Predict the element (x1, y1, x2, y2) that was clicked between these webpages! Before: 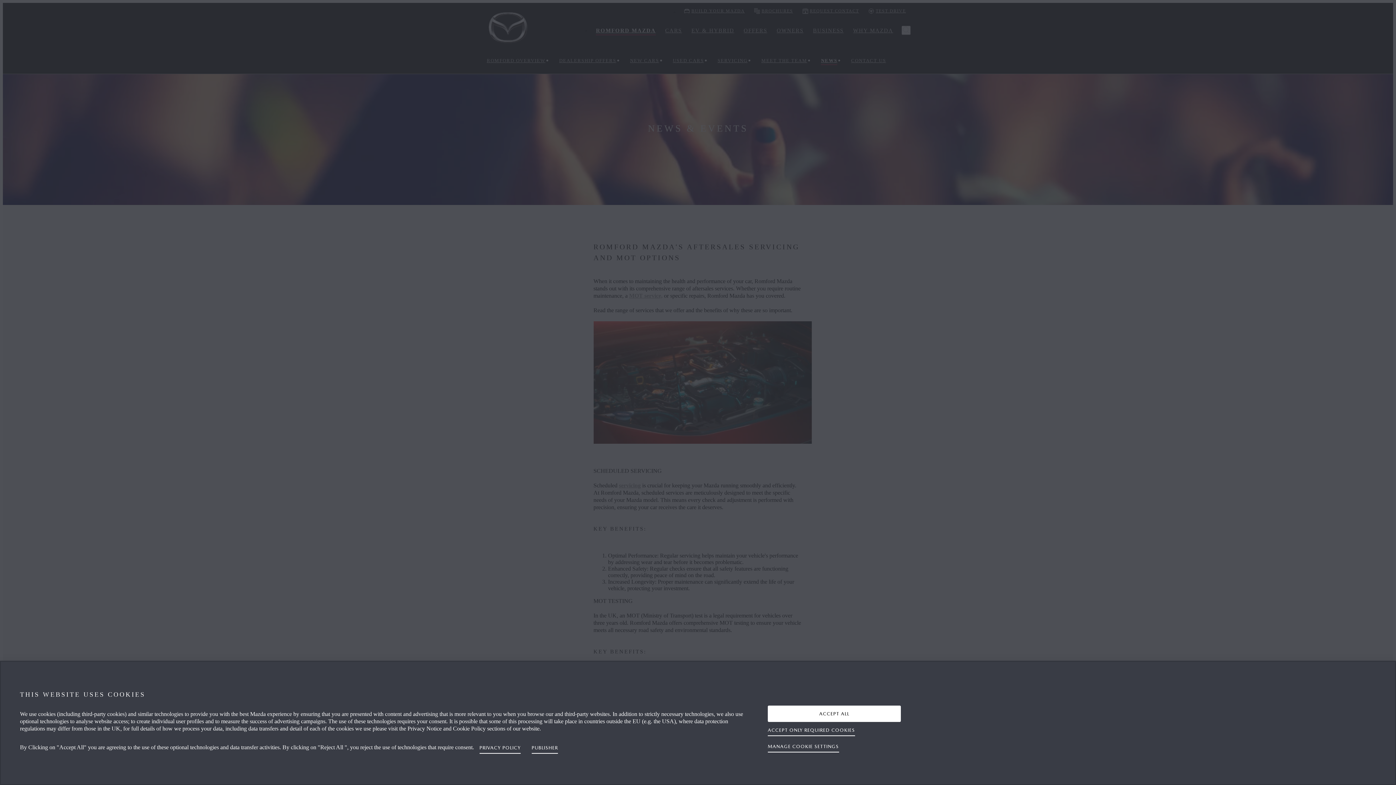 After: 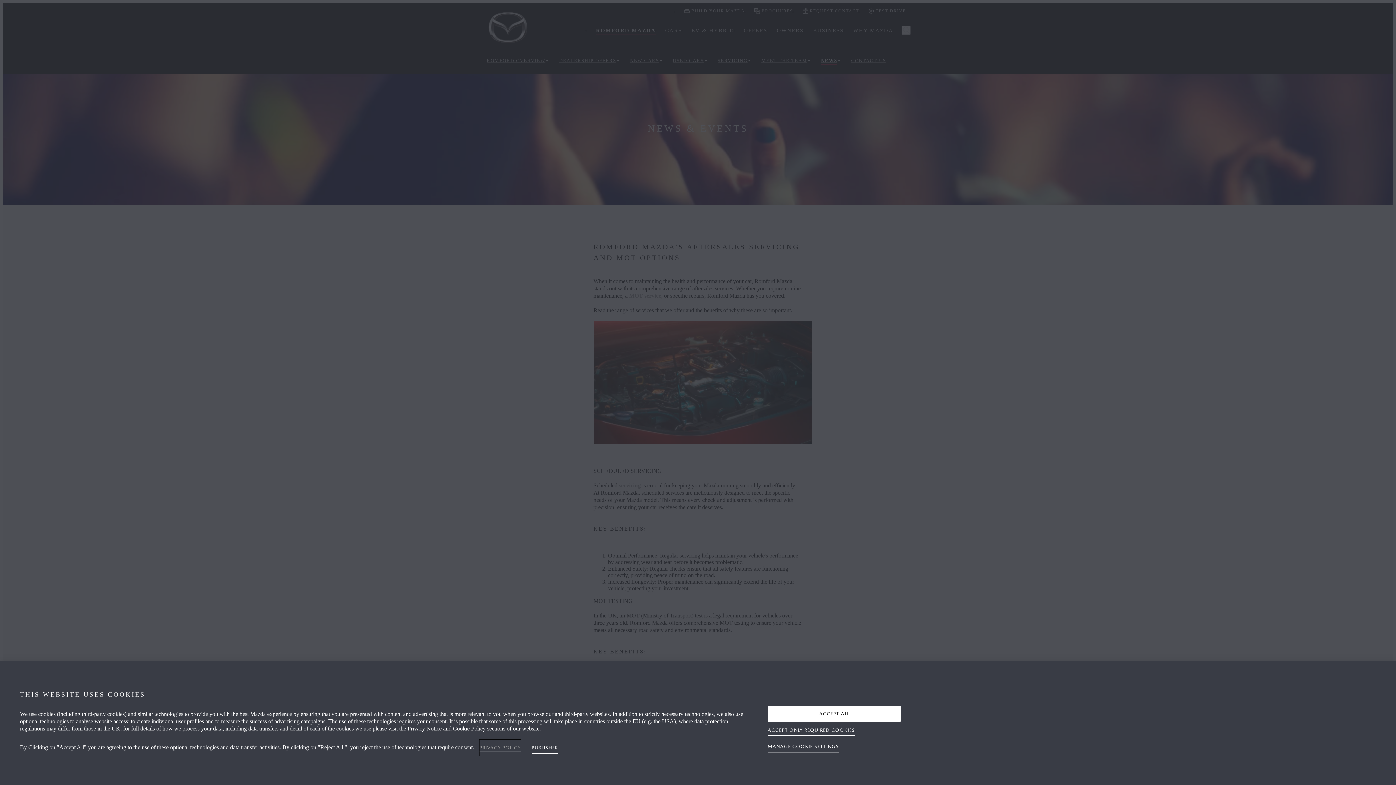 Action: bbox: (479, 740, 520, 756) label: More information about your privacy, opens in a new tab